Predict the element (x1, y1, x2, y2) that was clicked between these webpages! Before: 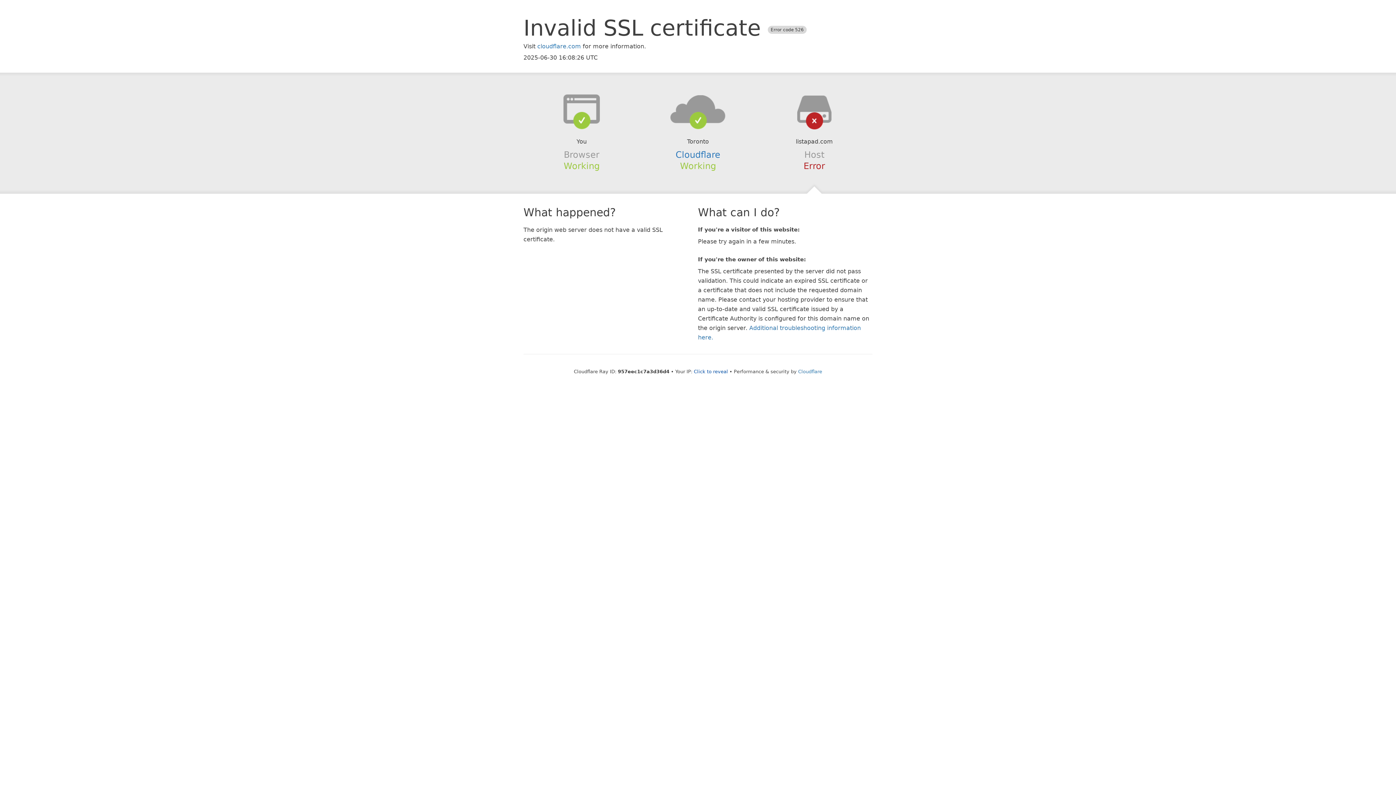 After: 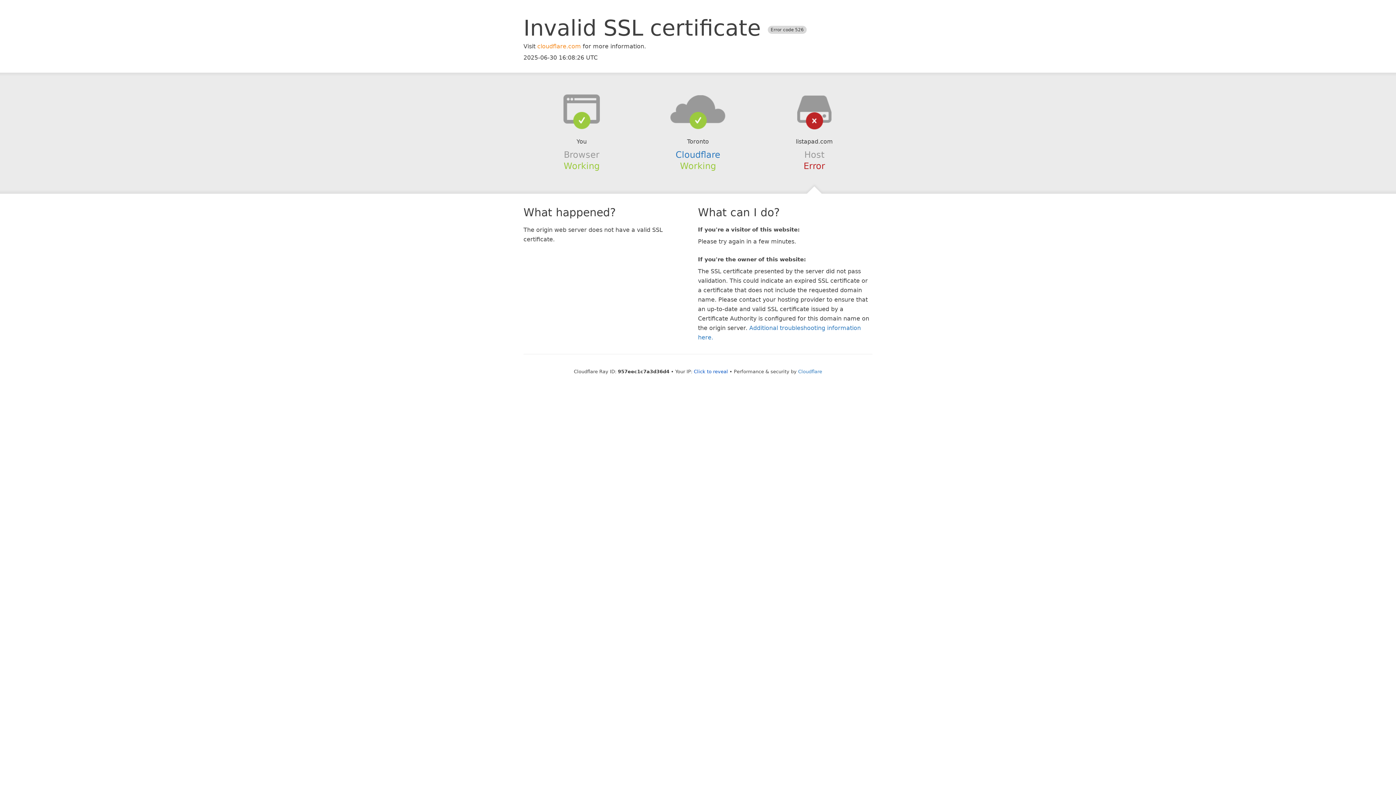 Action: label: cloudflare.com bbox: (537, 42, 581, 49)